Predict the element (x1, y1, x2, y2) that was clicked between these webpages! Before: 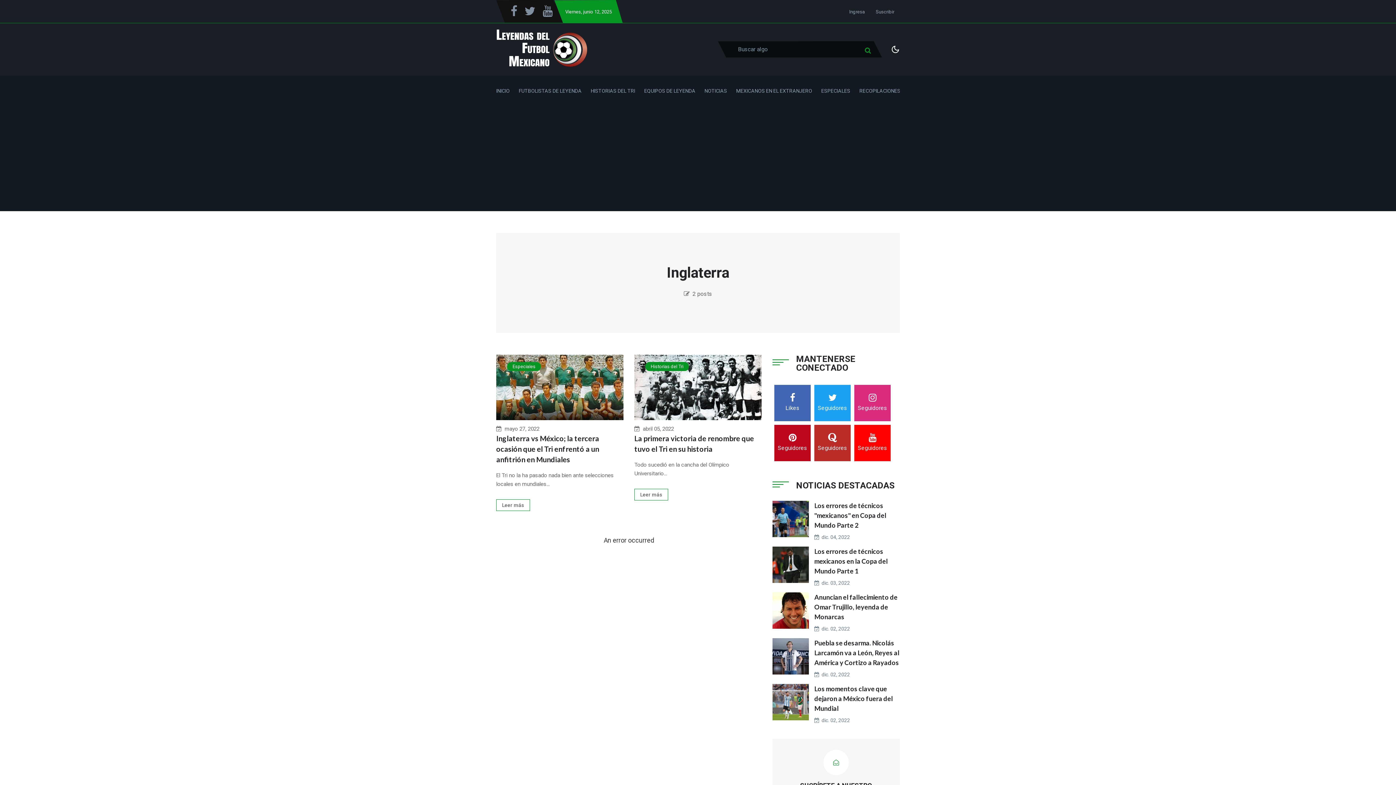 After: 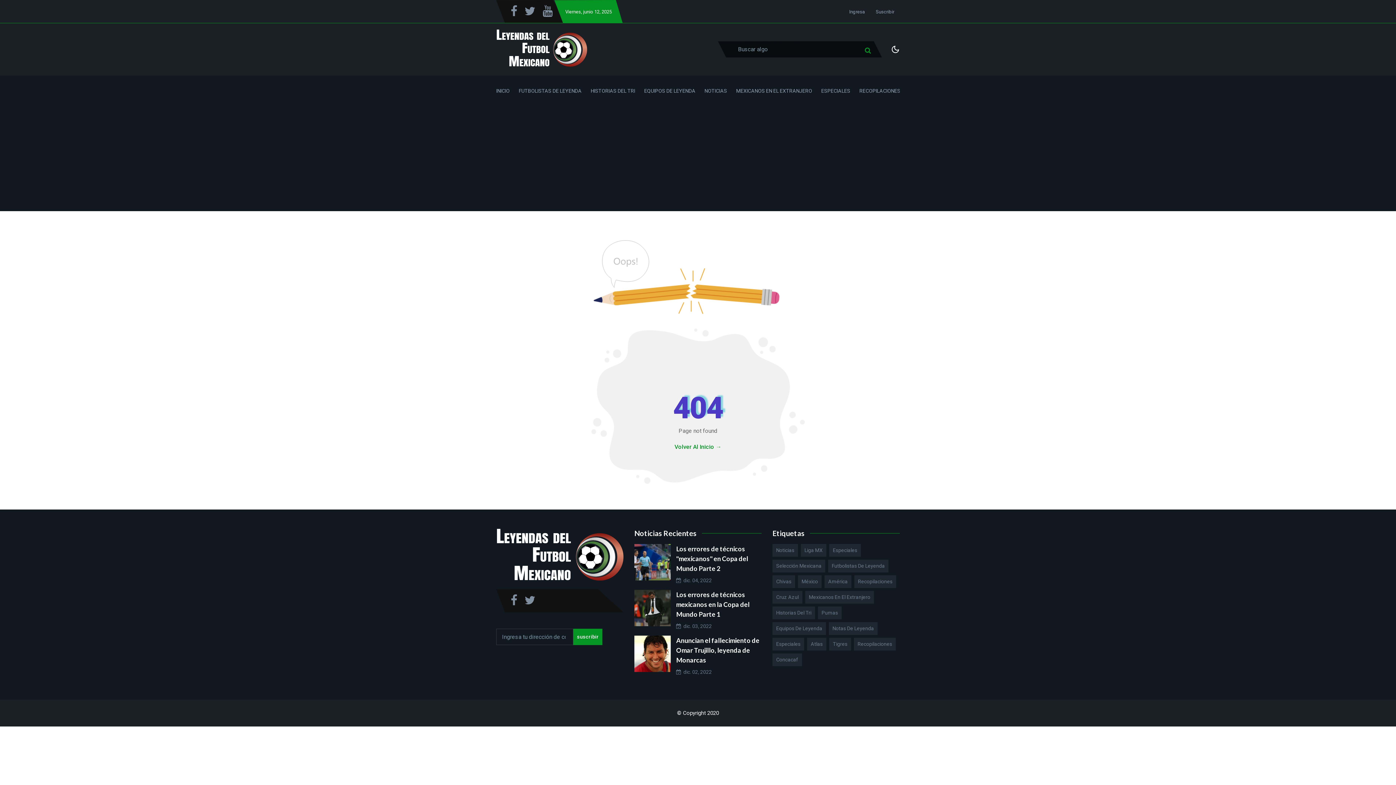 Action: label: Suscribir bbox: (876, 9, 894, 14)